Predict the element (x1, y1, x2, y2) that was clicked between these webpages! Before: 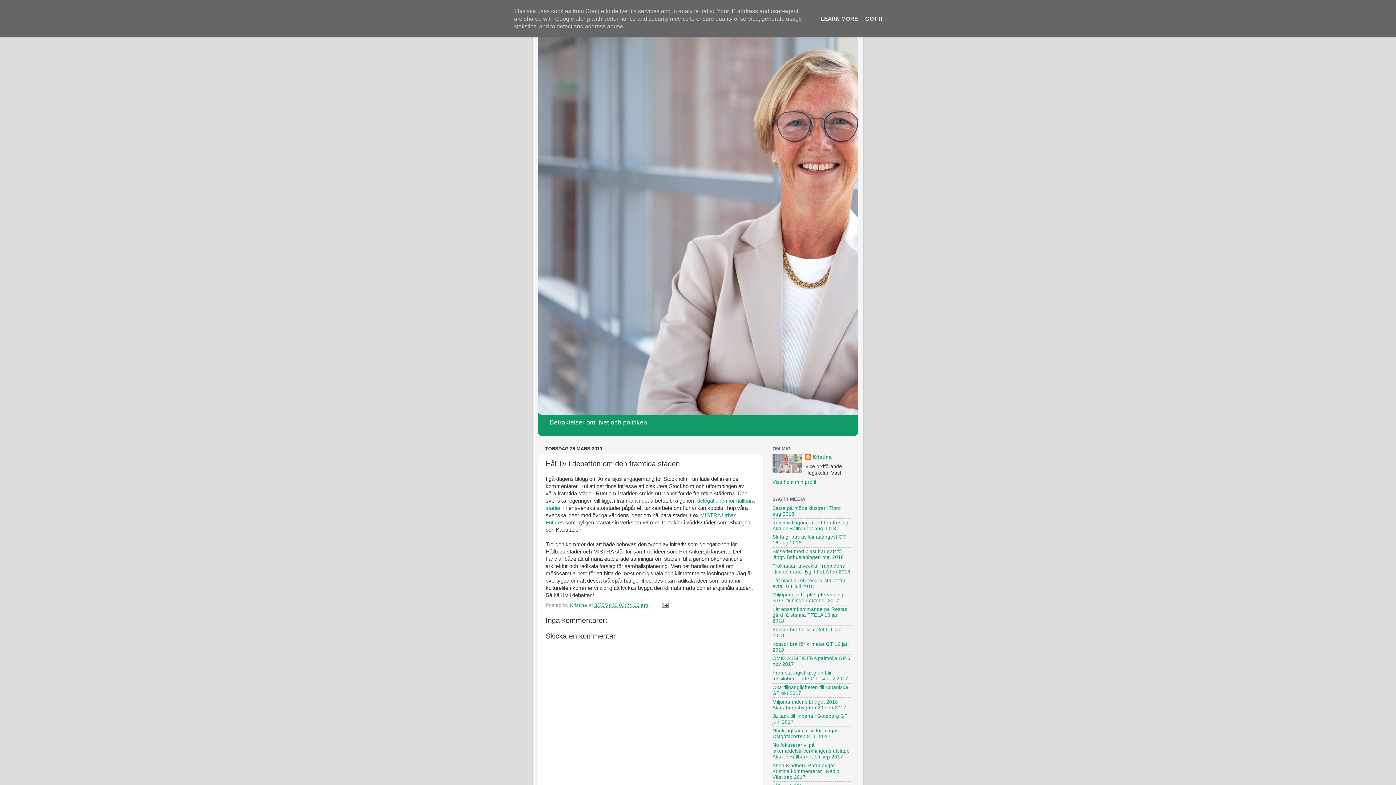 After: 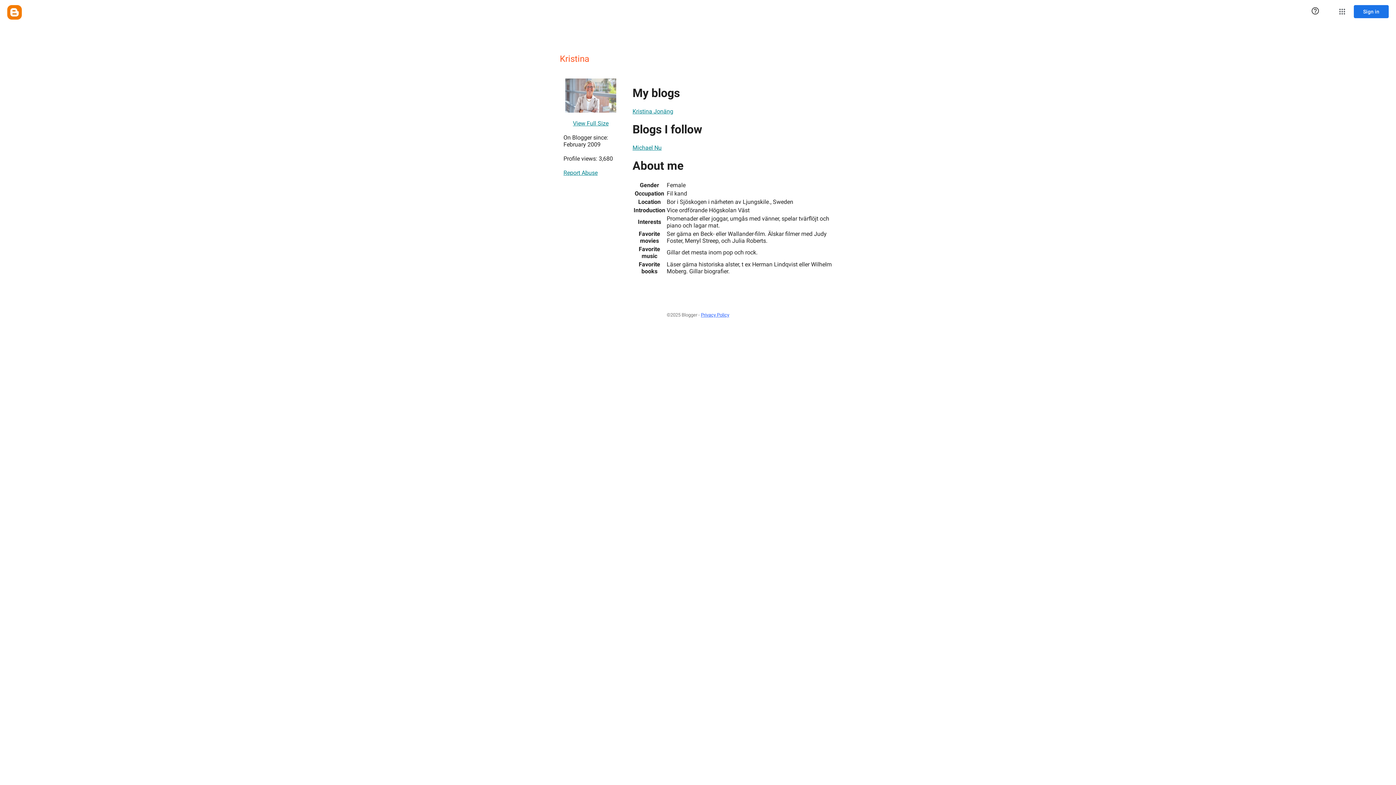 Action: label: Kristina  bbox: (570, 602, 588, 608)